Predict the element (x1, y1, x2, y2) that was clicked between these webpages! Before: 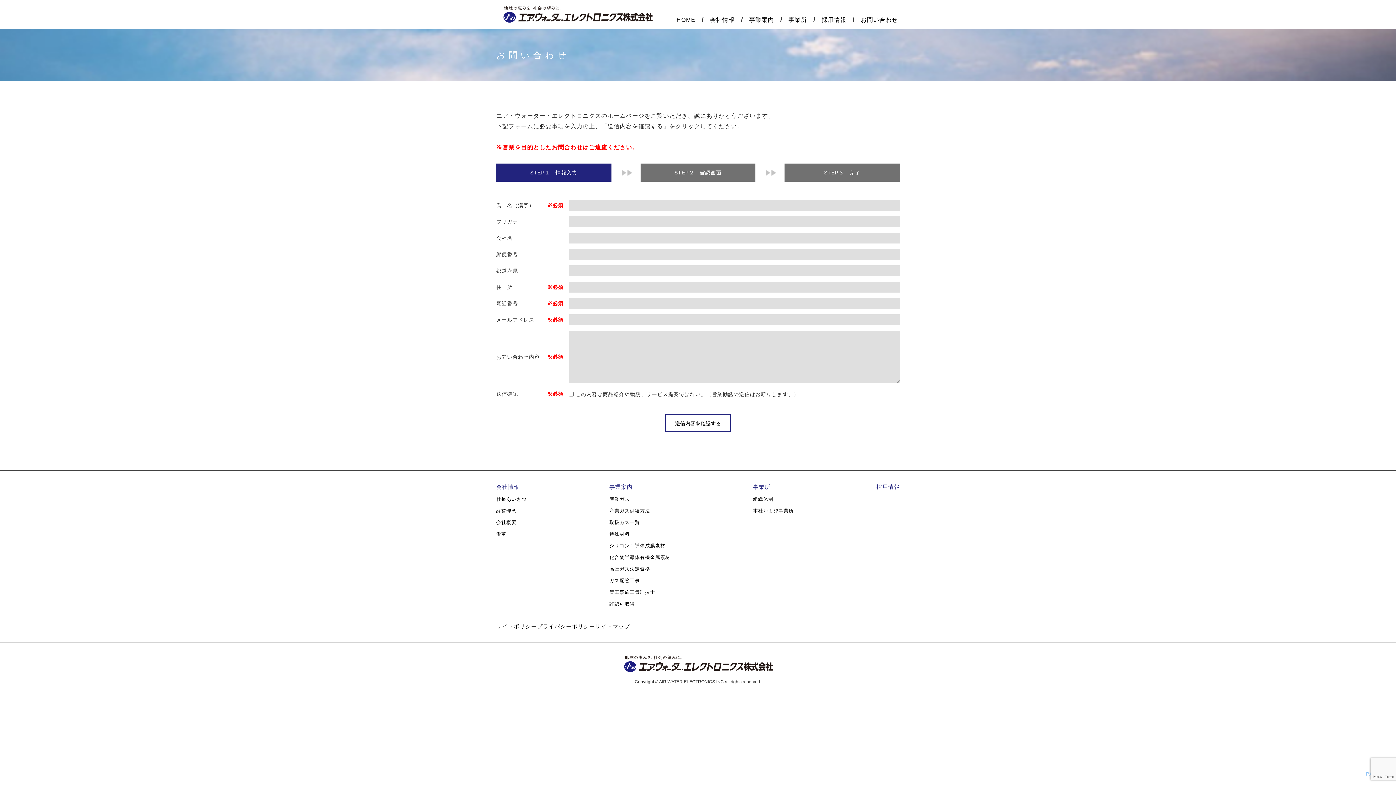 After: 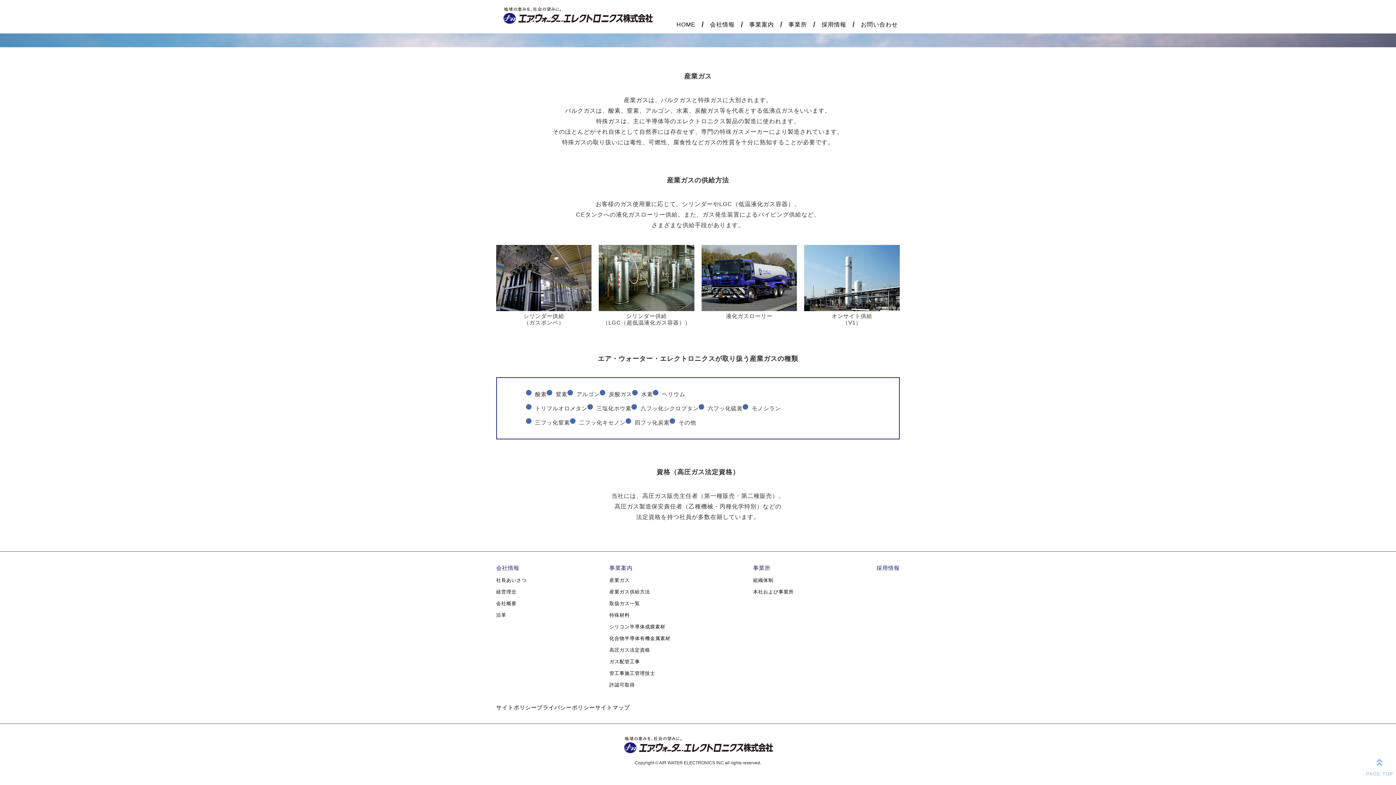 Action: bbox: (609, 508, 650, 513) label: 産業ガス供給方法